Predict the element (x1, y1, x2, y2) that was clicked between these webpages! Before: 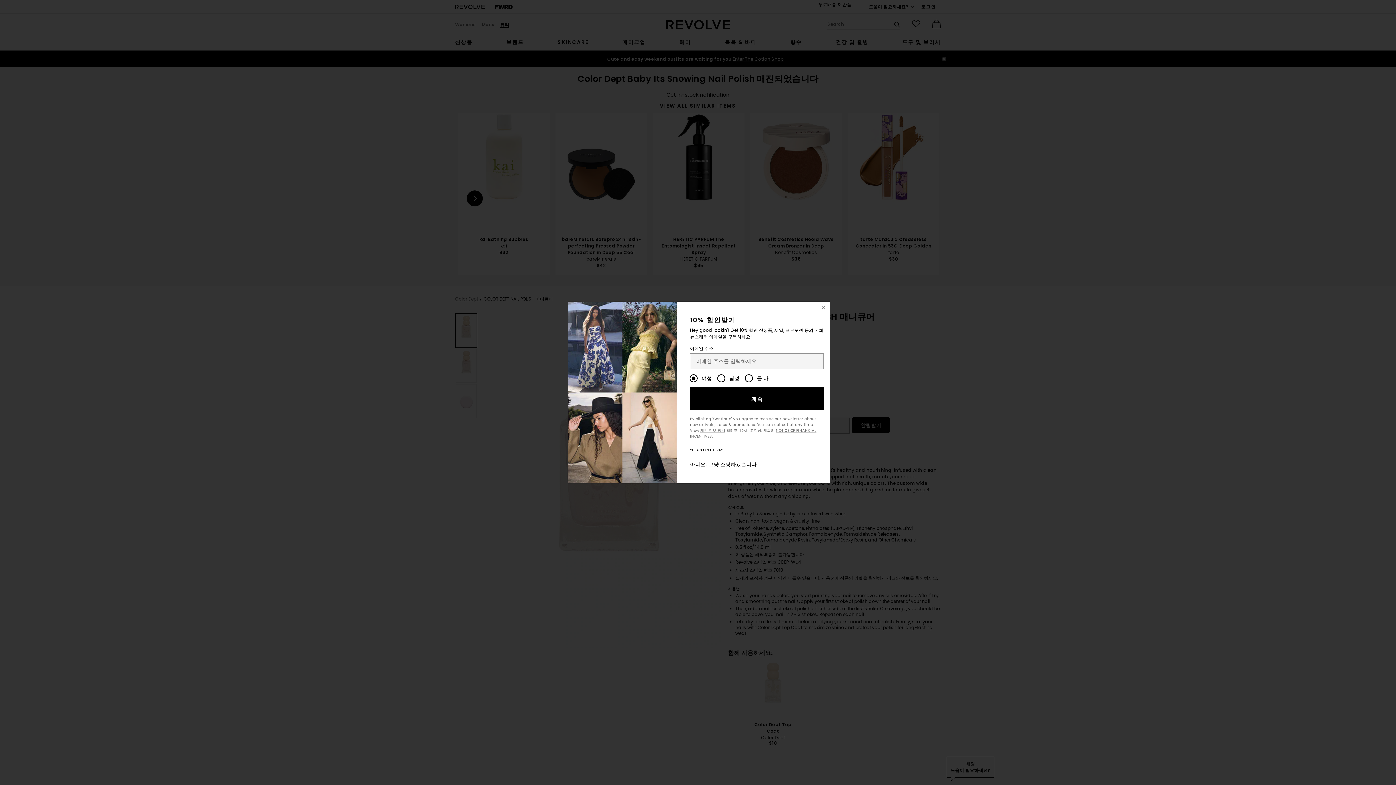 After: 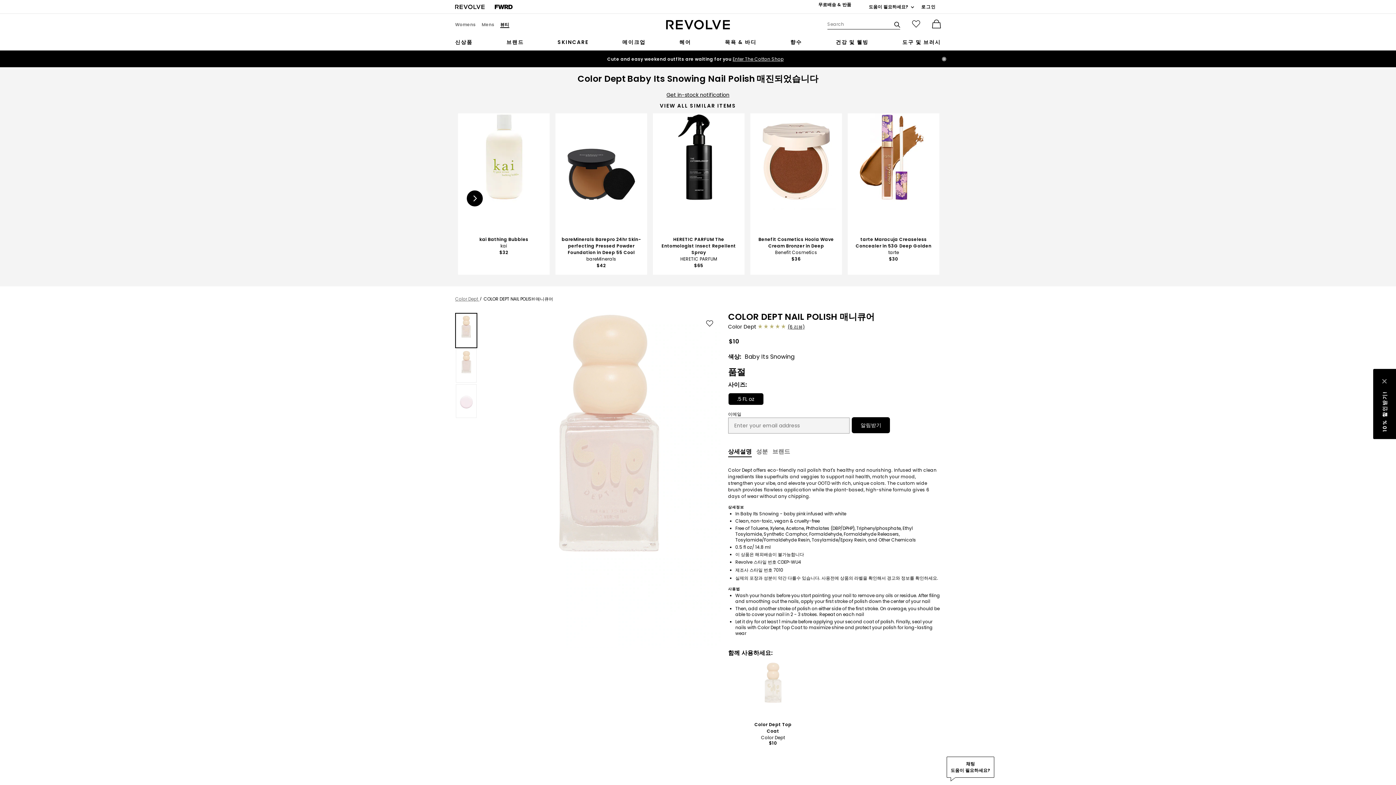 Action: label: 아니요, 그냥 쇼핑하겠습니다 bbox: (690, 461, 756, 468)